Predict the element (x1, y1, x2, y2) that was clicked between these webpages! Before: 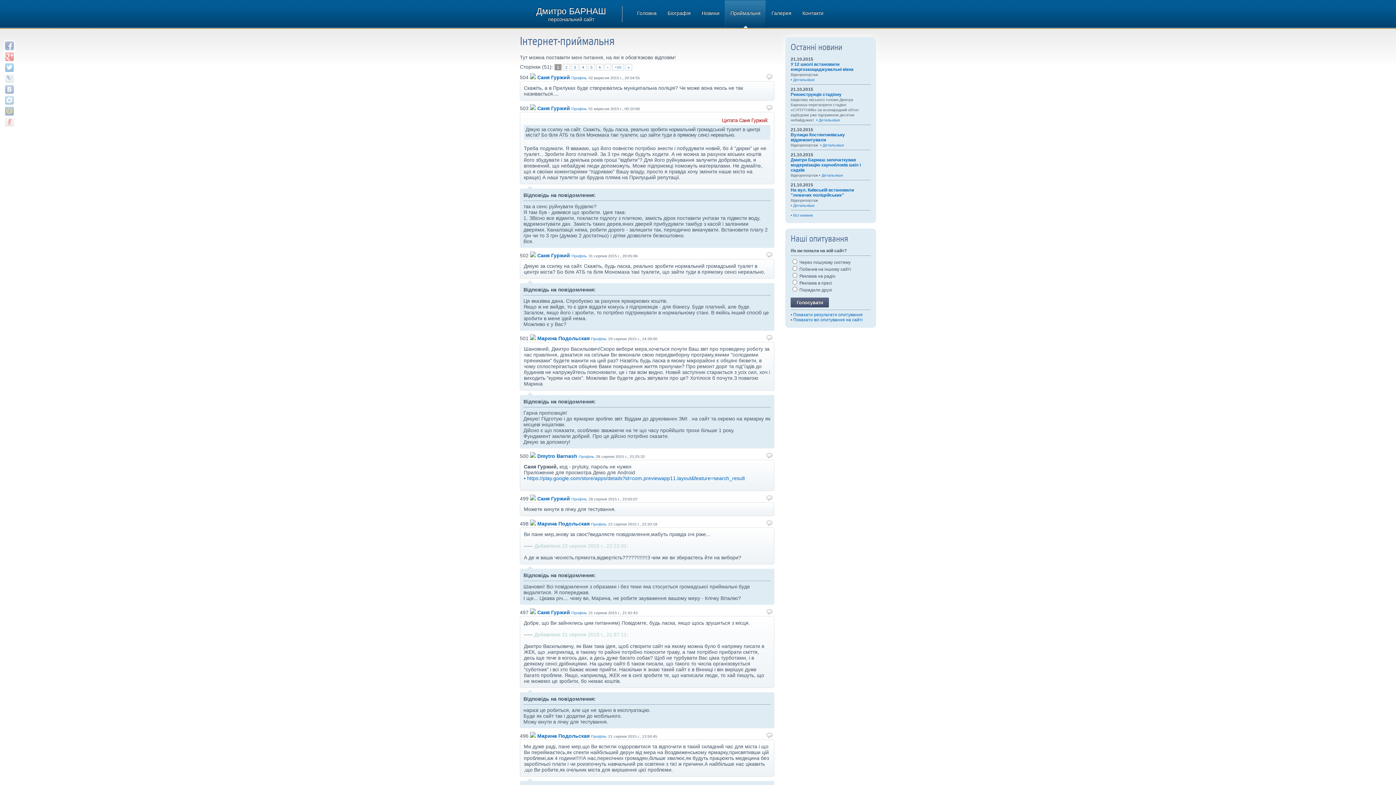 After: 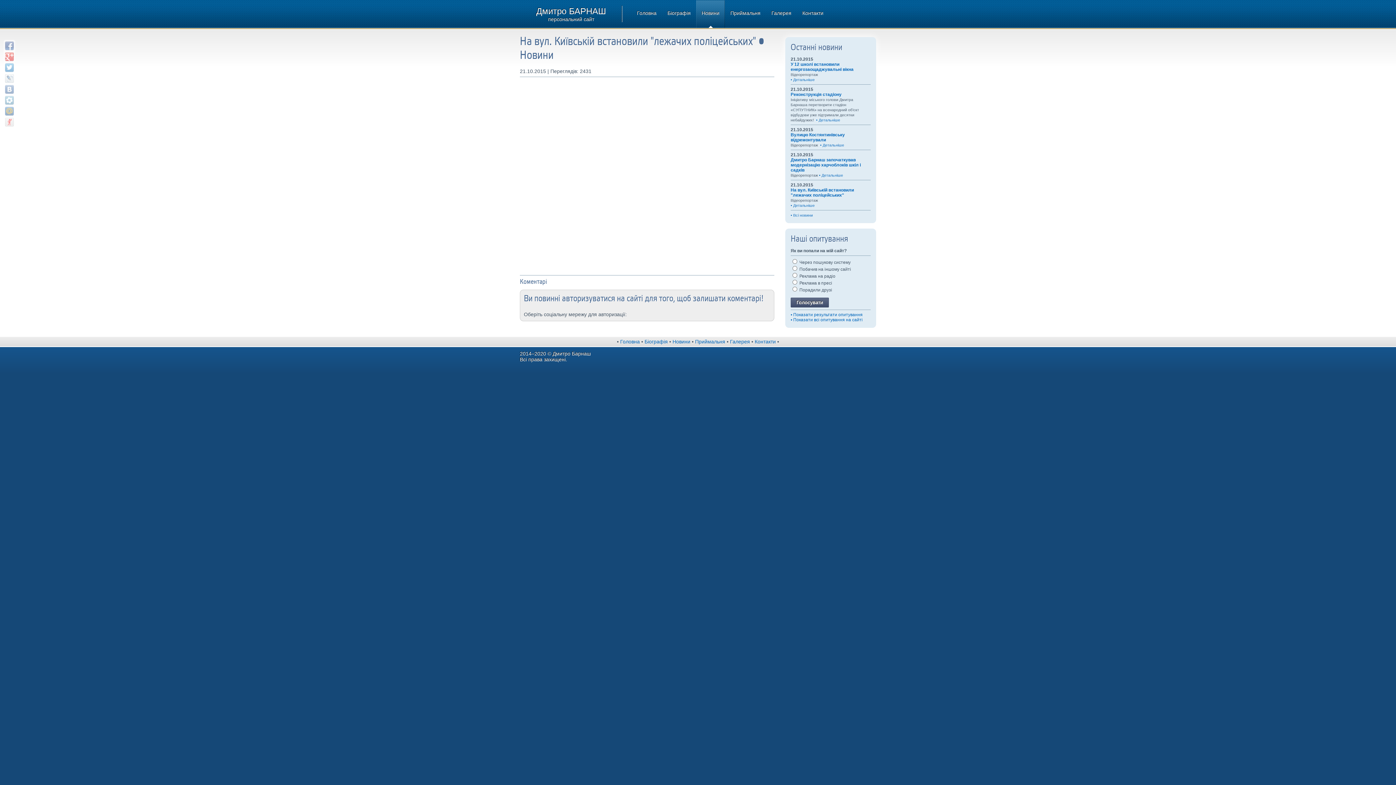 Action: label: Детальніше bbox: (790, 203, 814, 207)